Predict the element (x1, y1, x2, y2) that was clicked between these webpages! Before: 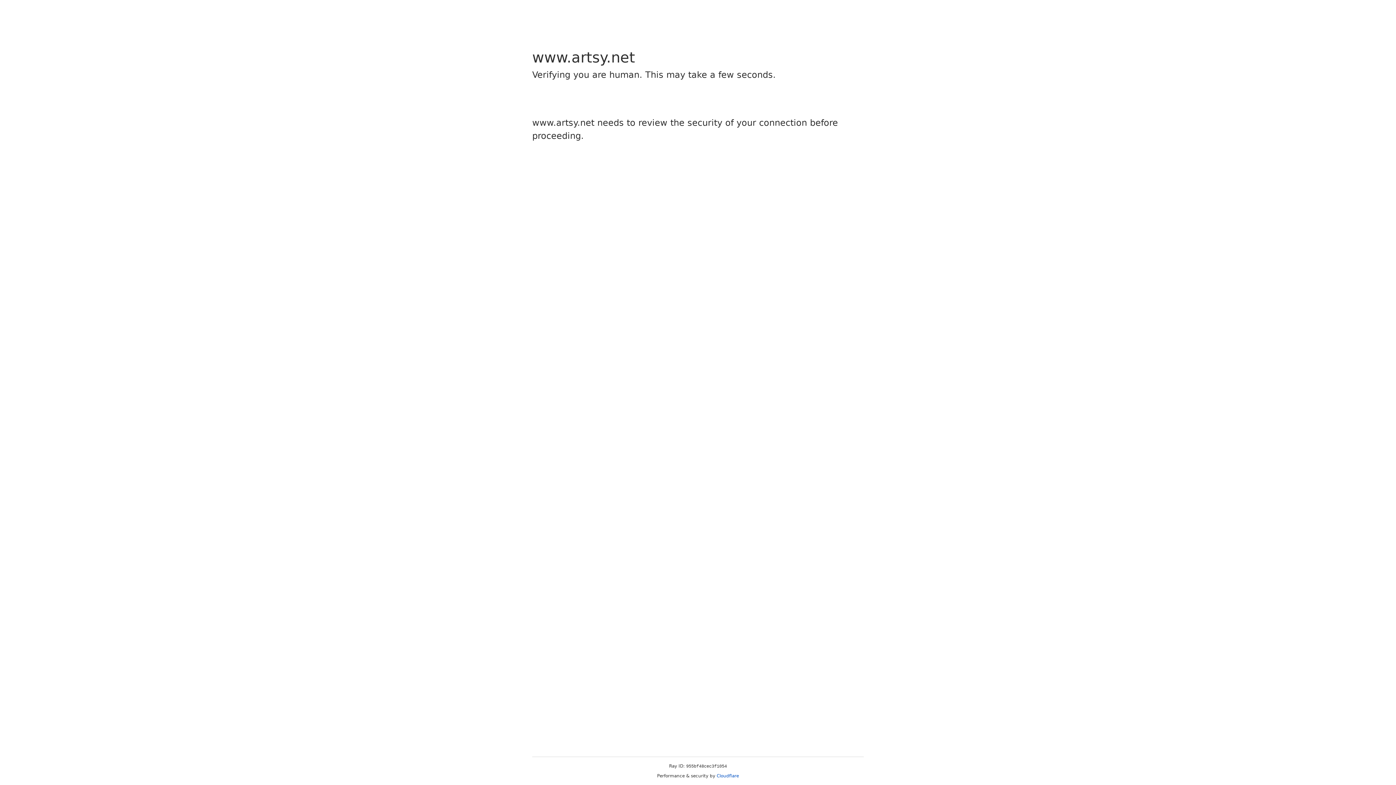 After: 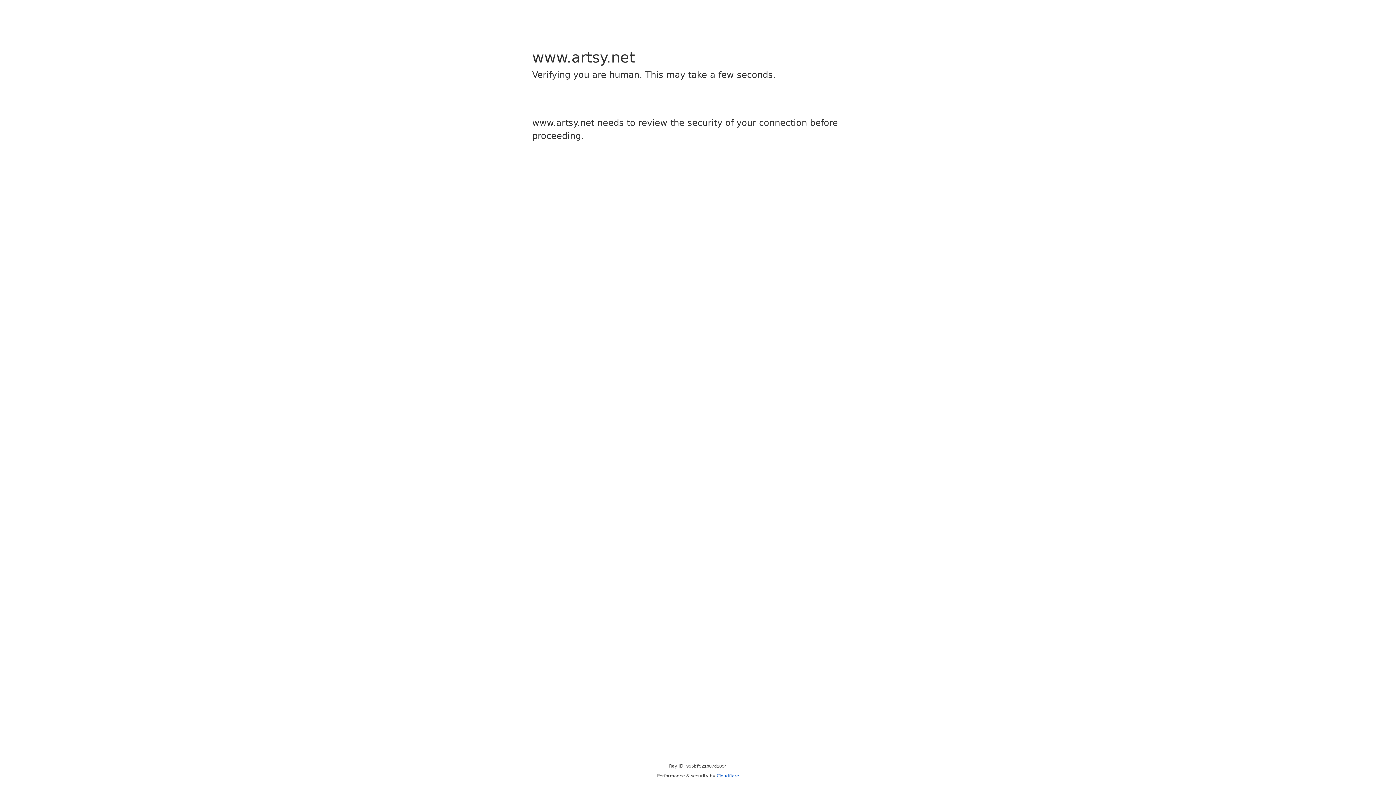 Action: bbox: (716, 773, 739, 778) label: Cloudflare